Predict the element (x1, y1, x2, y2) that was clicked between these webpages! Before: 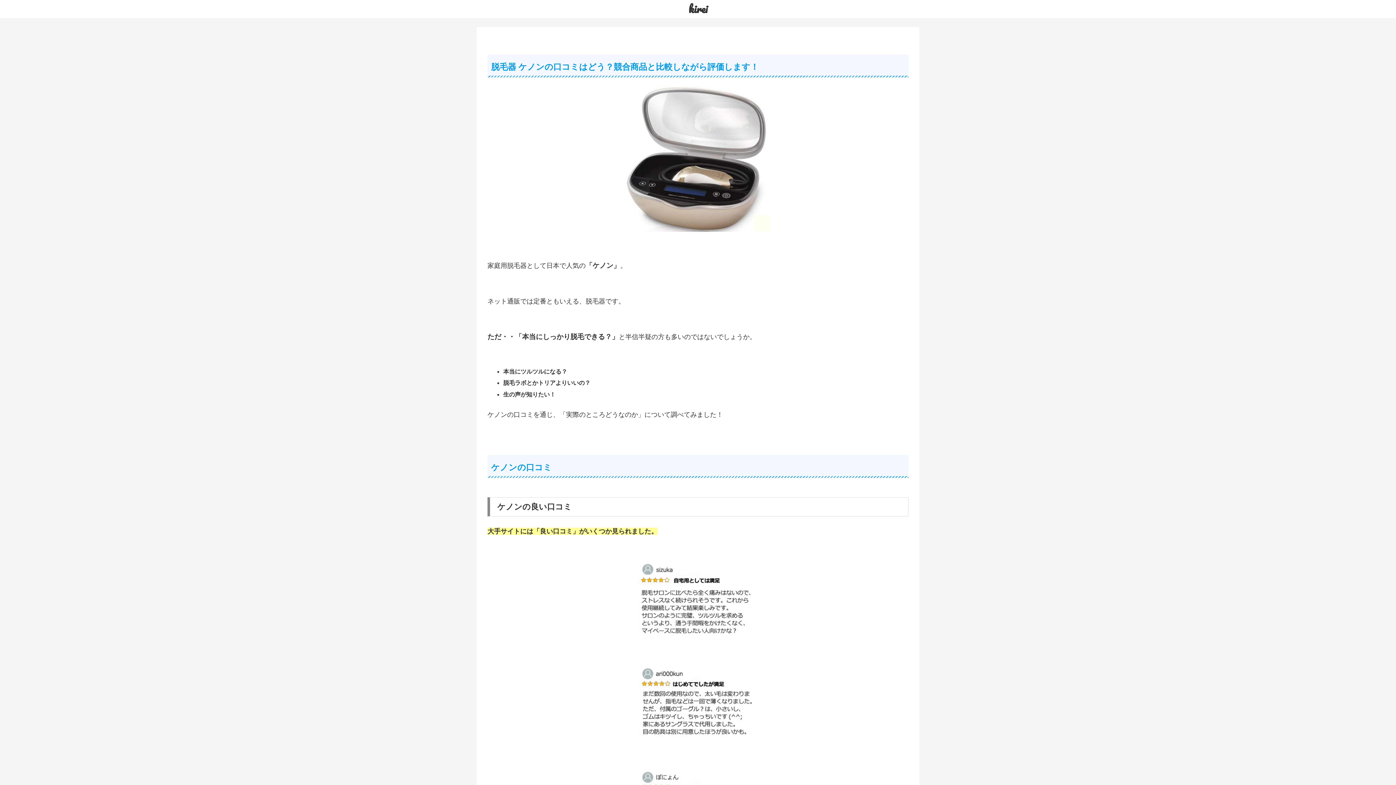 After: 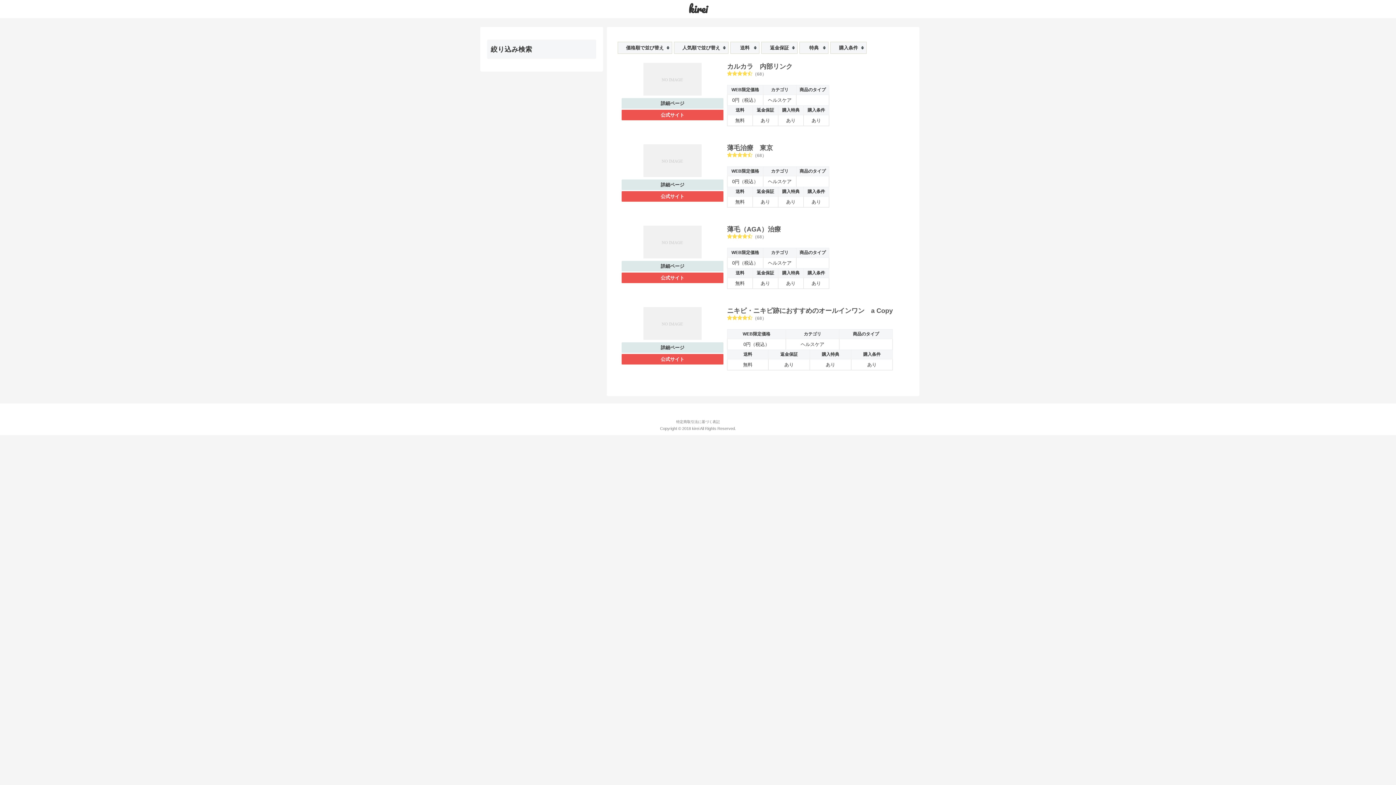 Action: bbox: (688, 8, 707, 14) label: kirei